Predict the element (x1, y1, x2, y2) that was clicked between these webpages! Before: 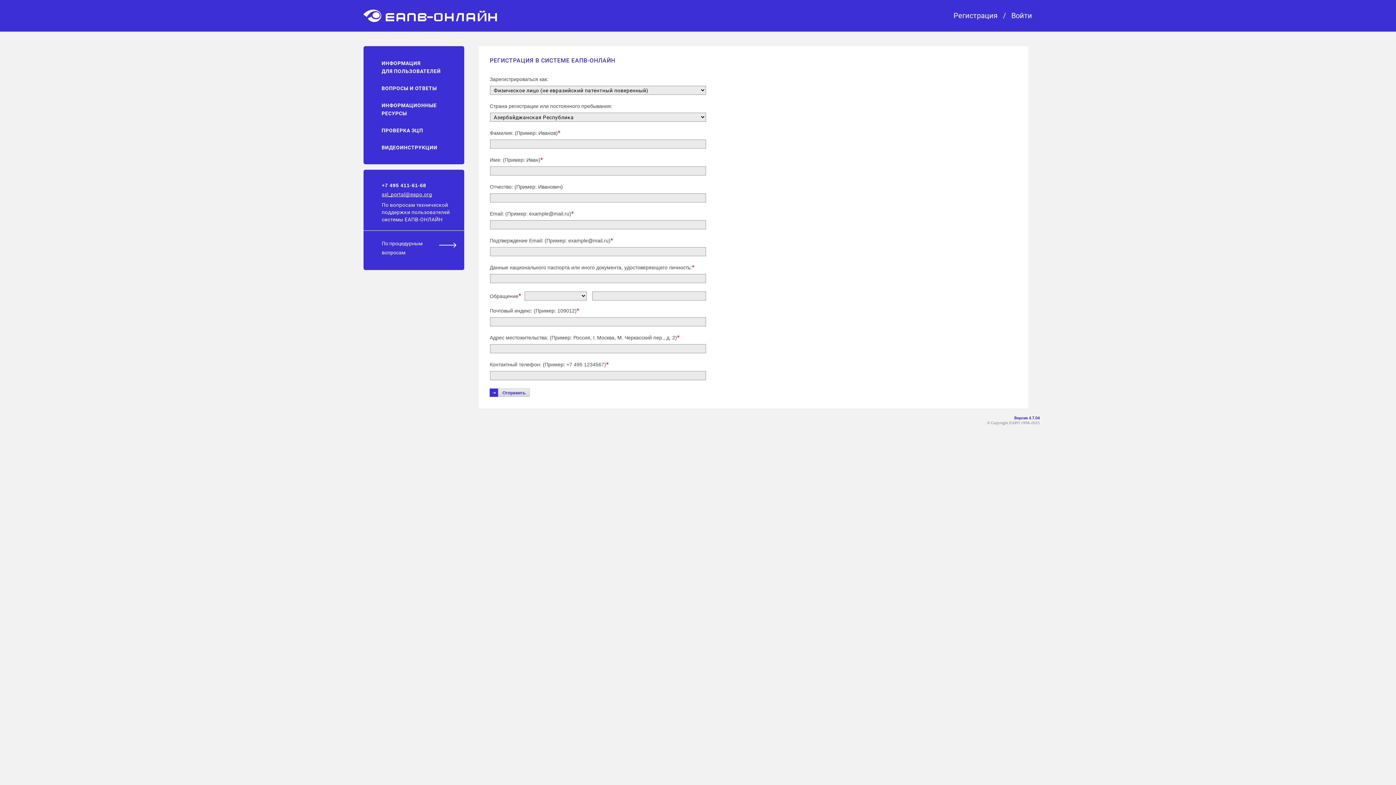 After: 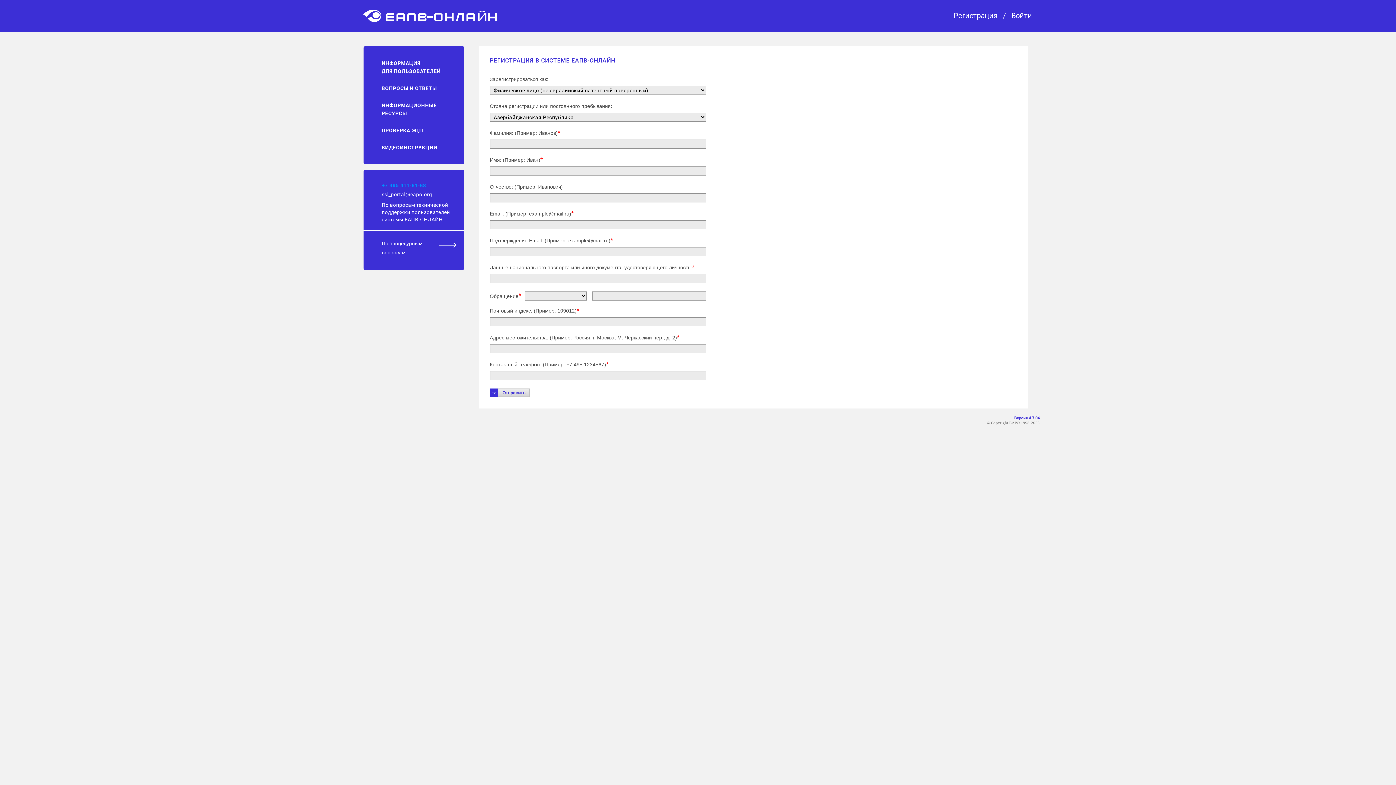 Action: label: +7 495 411-61-68 bbox: (381, 182, 426, 188)